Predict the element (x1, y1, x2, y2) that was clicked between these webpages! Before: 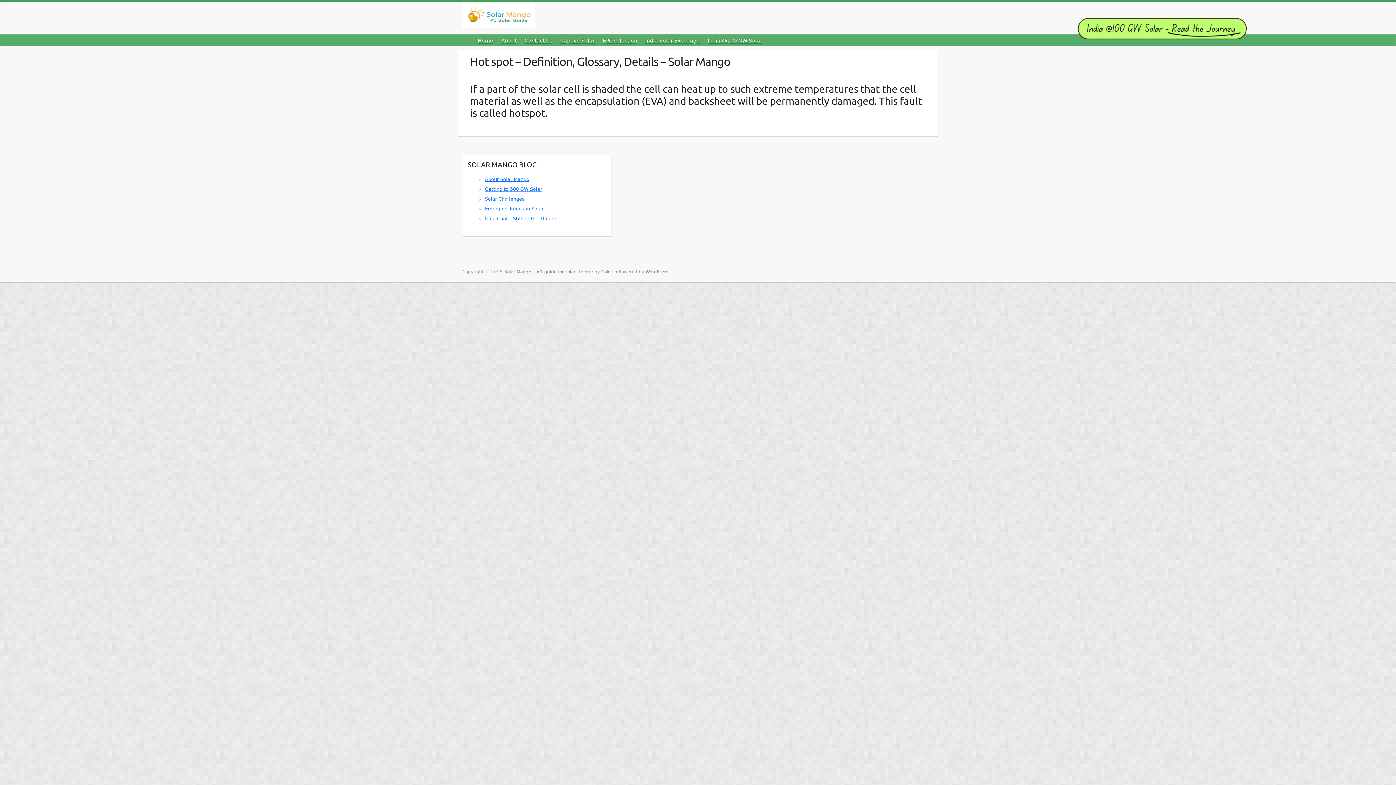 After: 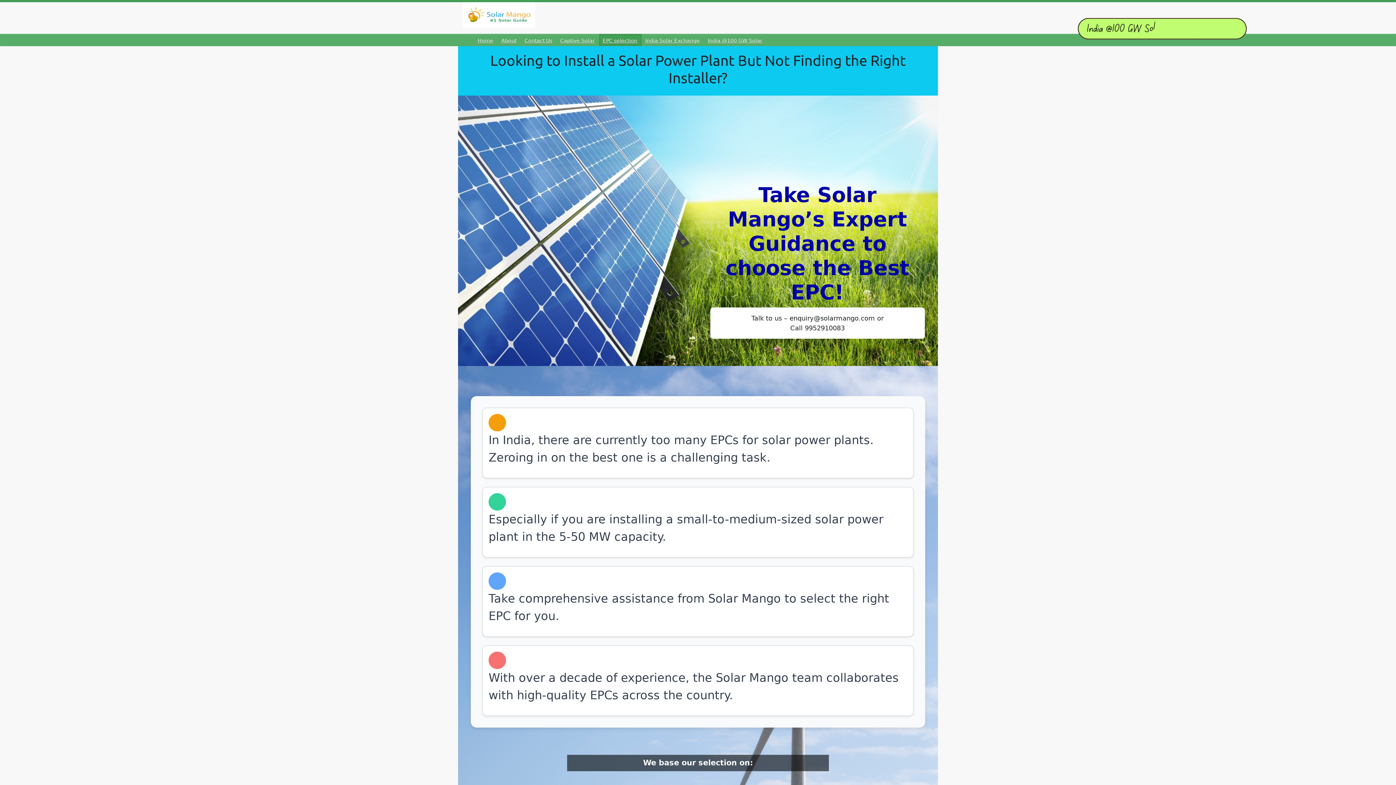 Action: bbox: (599, 34, 641, 45) label: EPC selection